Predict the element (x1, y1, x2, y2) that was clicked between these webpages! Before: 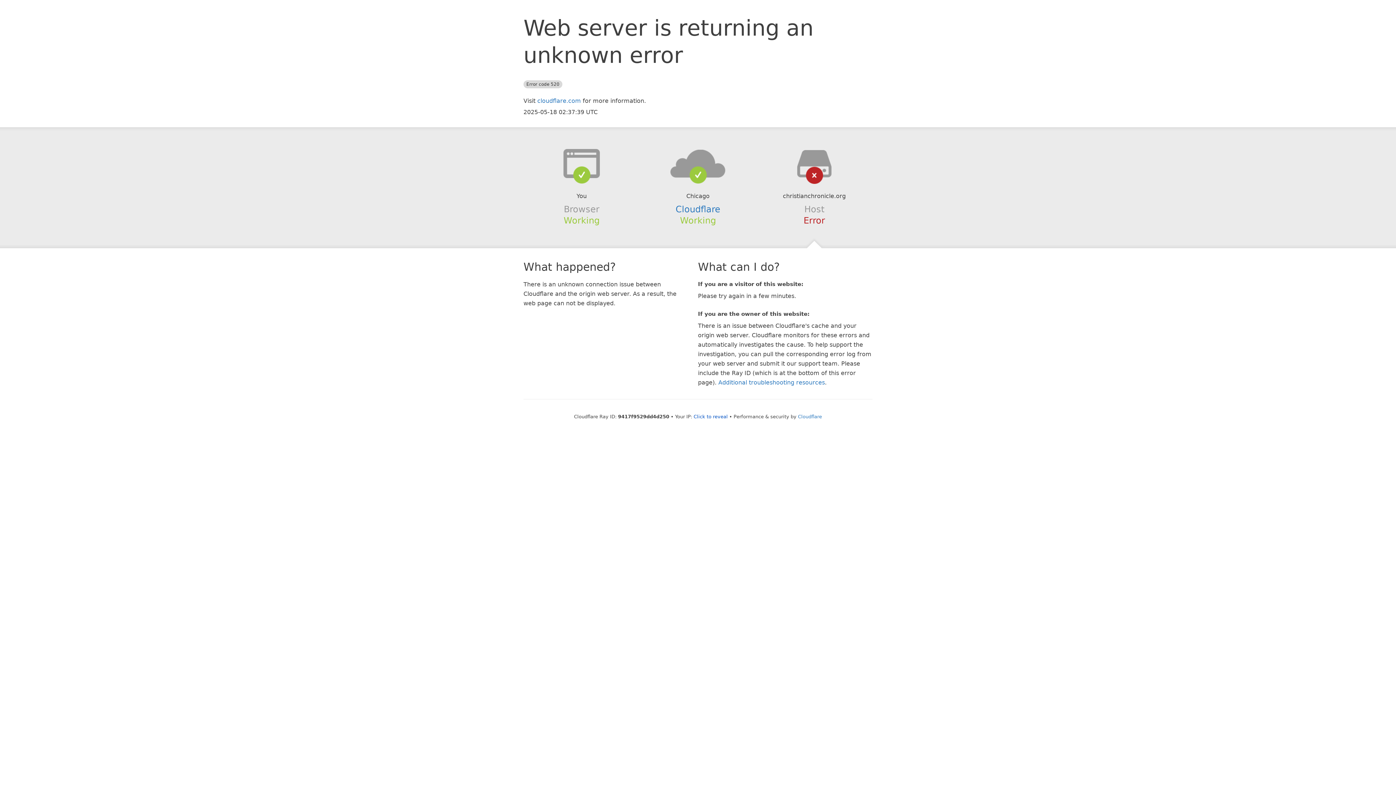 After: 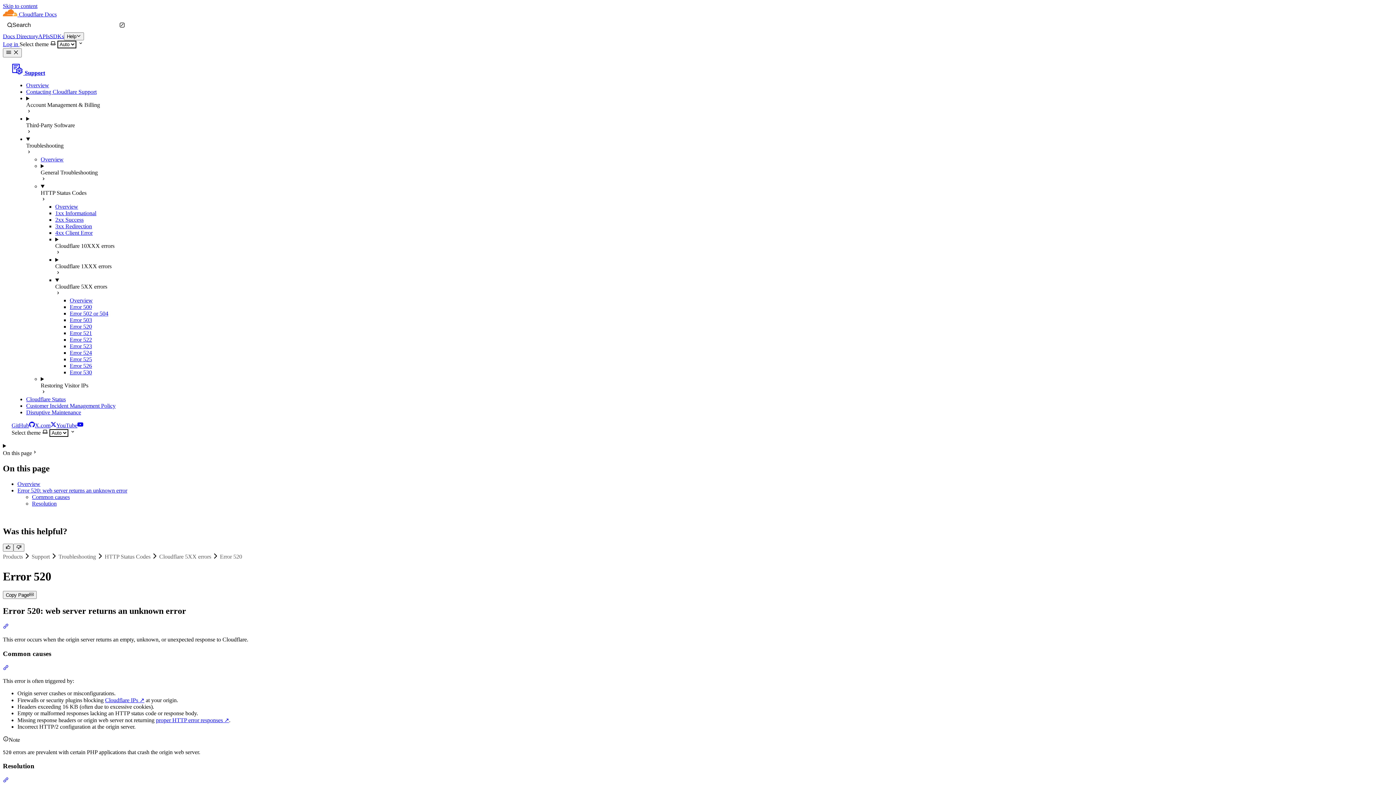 Action: label: Additional troubleshooting resources bbox: (718, 379, 825, 386)